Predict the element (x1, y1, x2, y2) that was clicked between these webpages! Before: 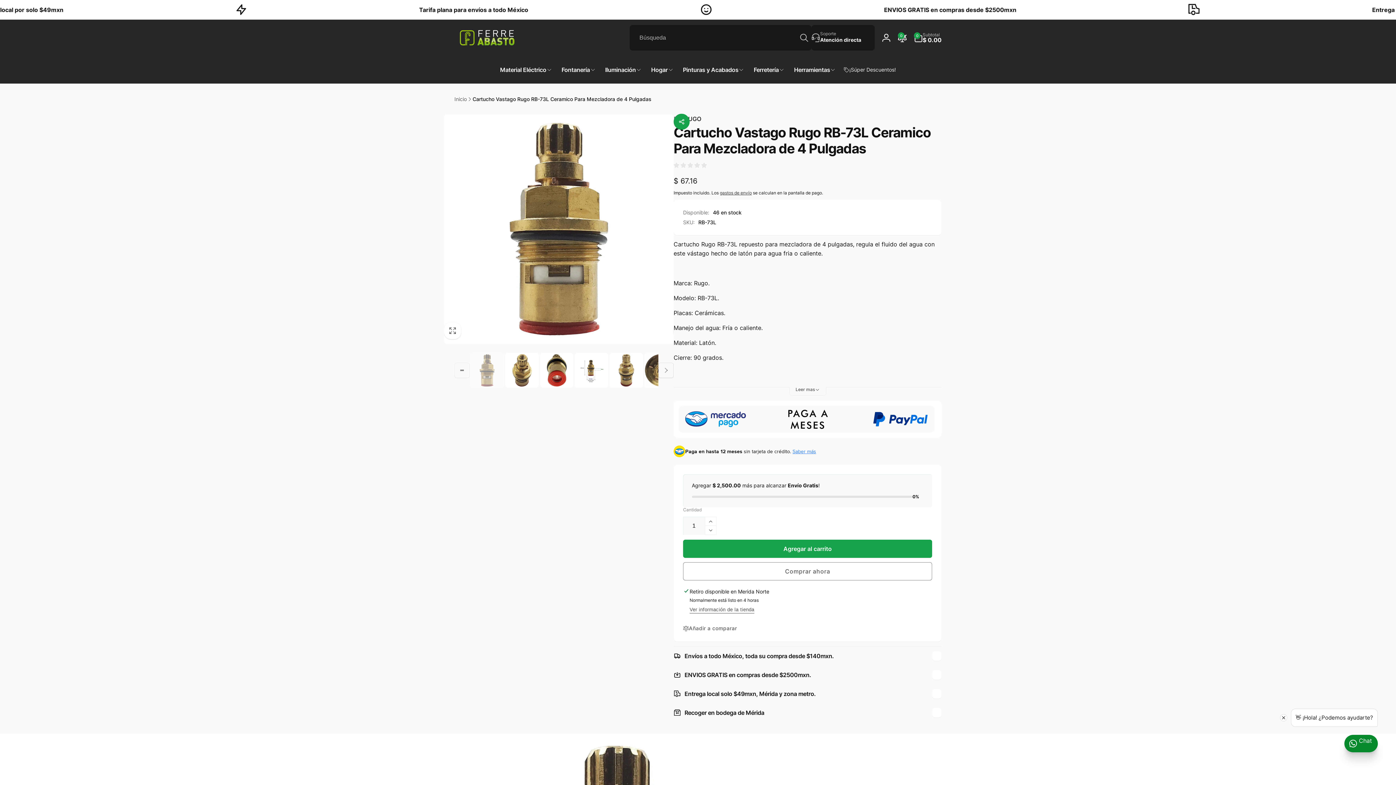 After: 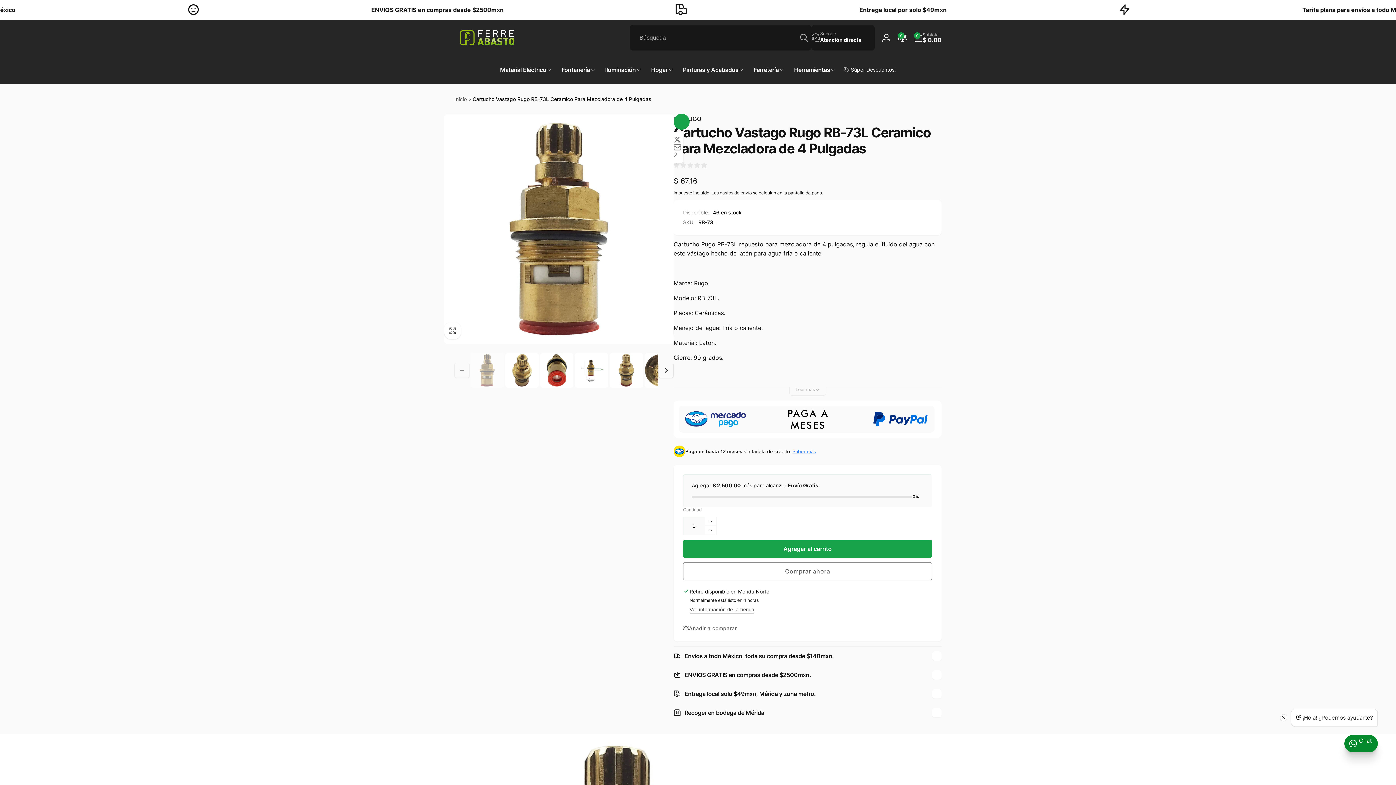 Action: label: Compartir bbox: (673, 113, 689, 129)